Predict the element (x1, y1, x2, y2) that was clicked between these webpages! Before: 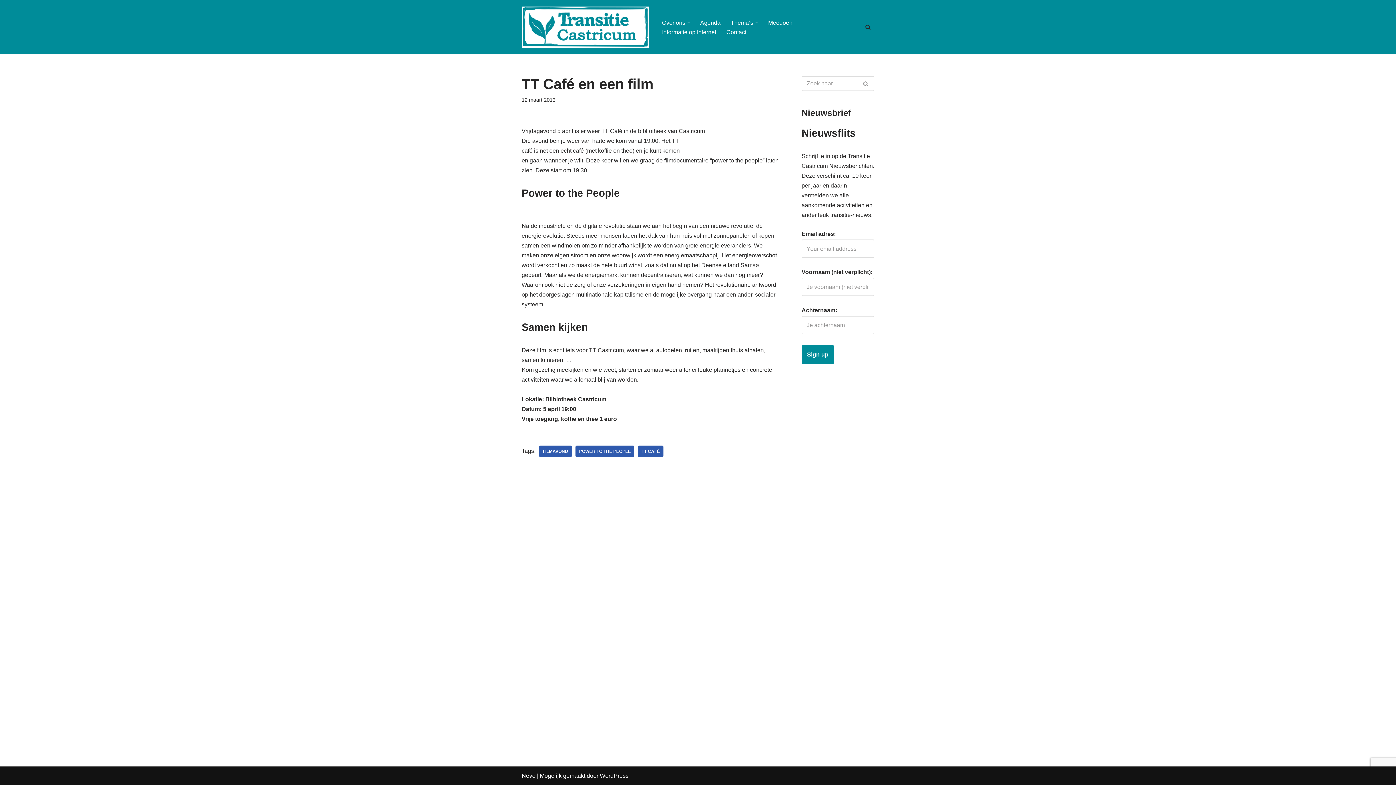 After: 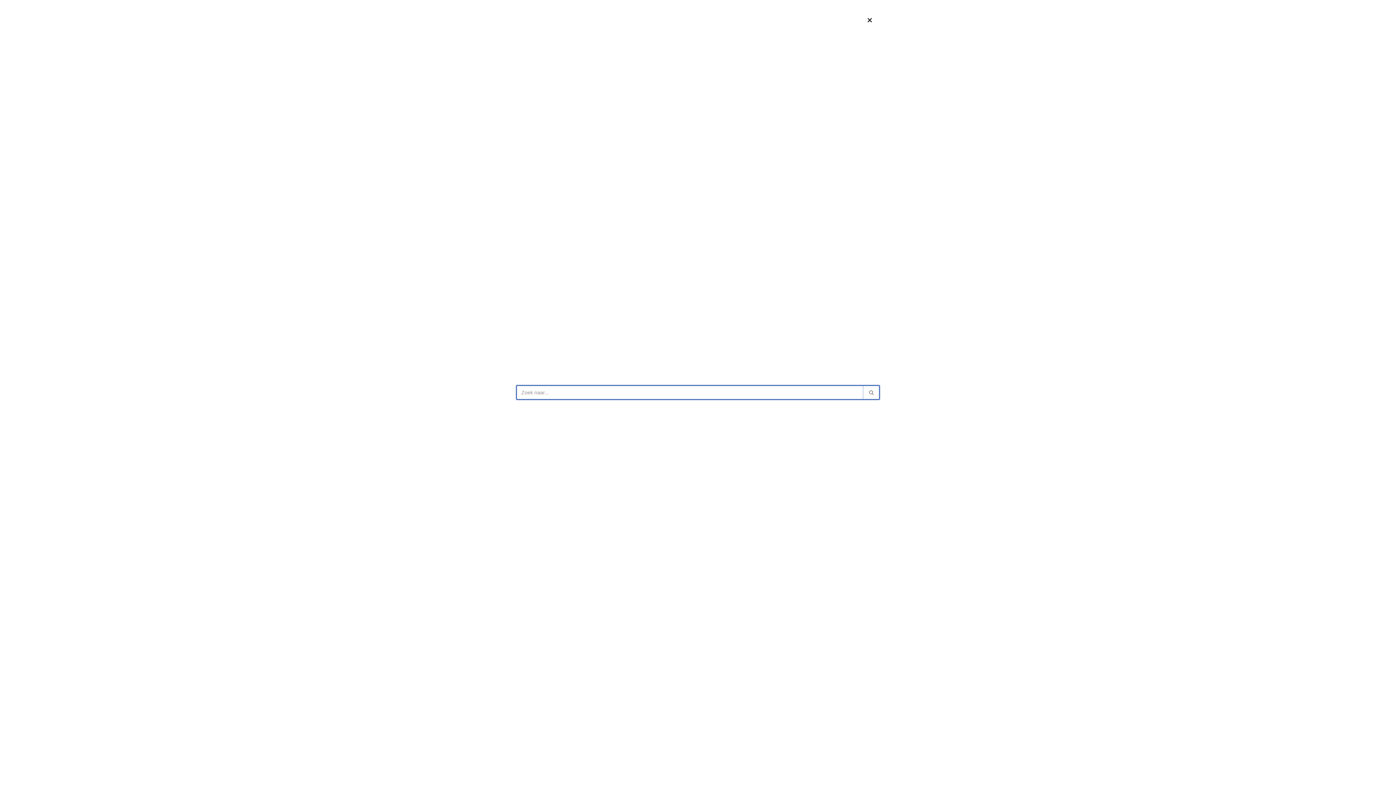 Action: label: Zoeken bbox: (865, 24, 870, 29)